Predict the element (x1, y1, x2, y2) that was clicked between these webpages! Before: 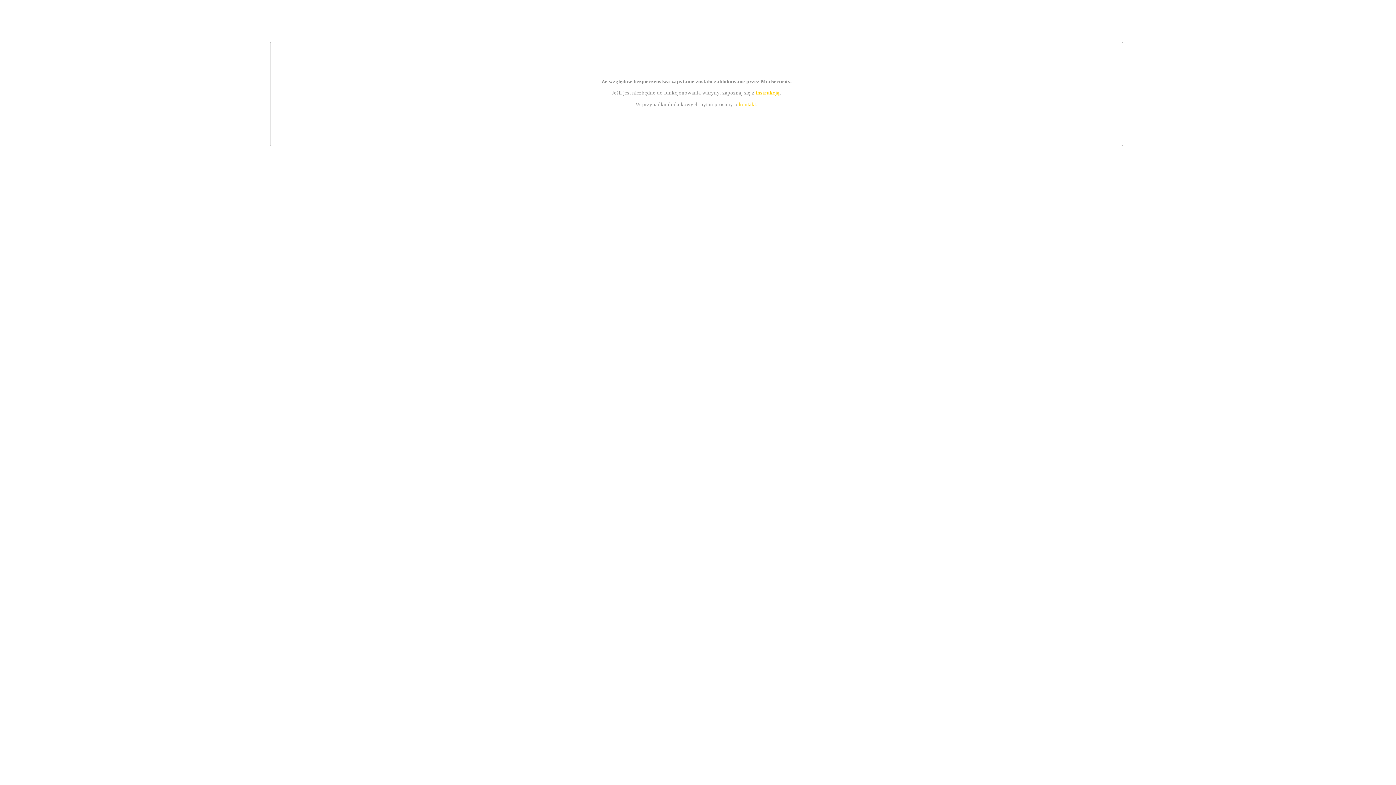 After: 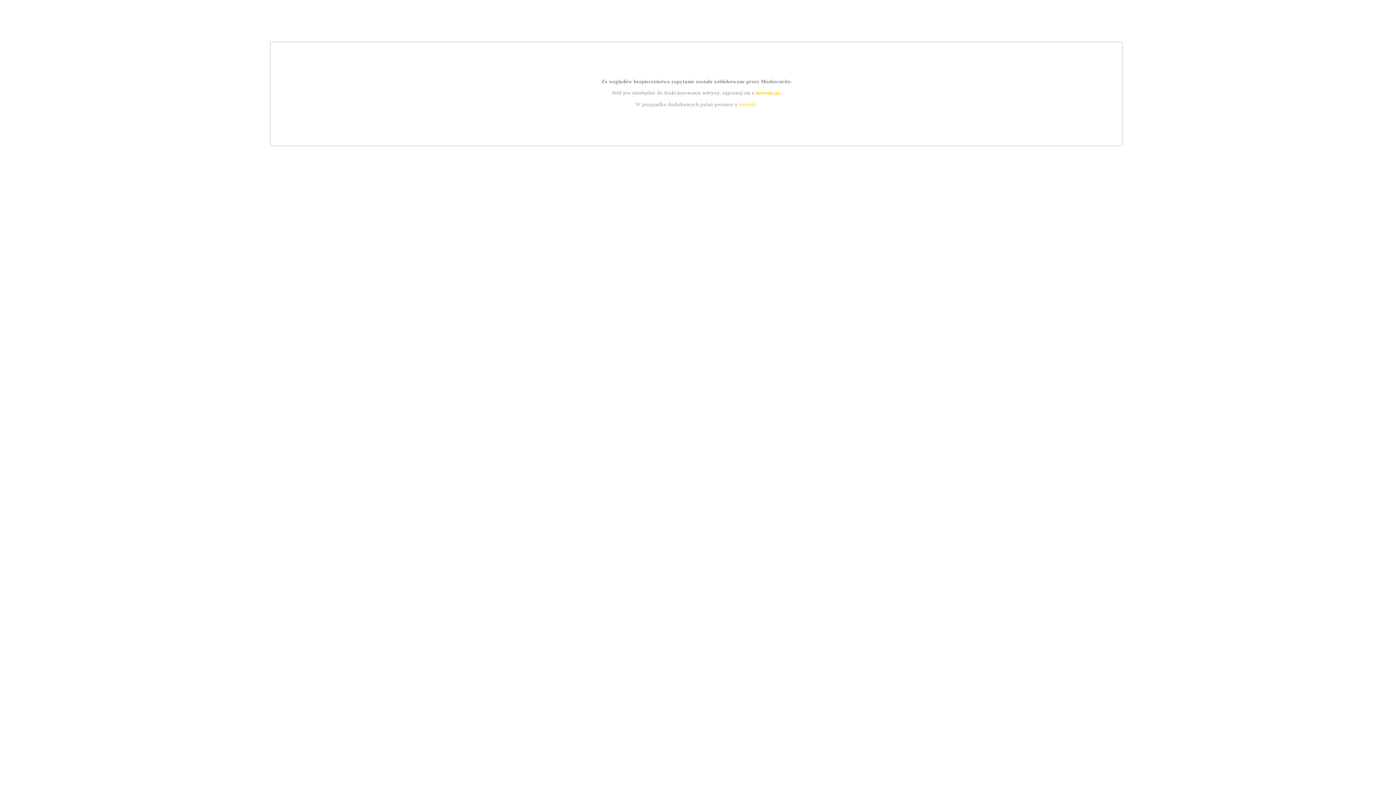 Action: bbox: (755, 89, 779, 95) label: instrukcją